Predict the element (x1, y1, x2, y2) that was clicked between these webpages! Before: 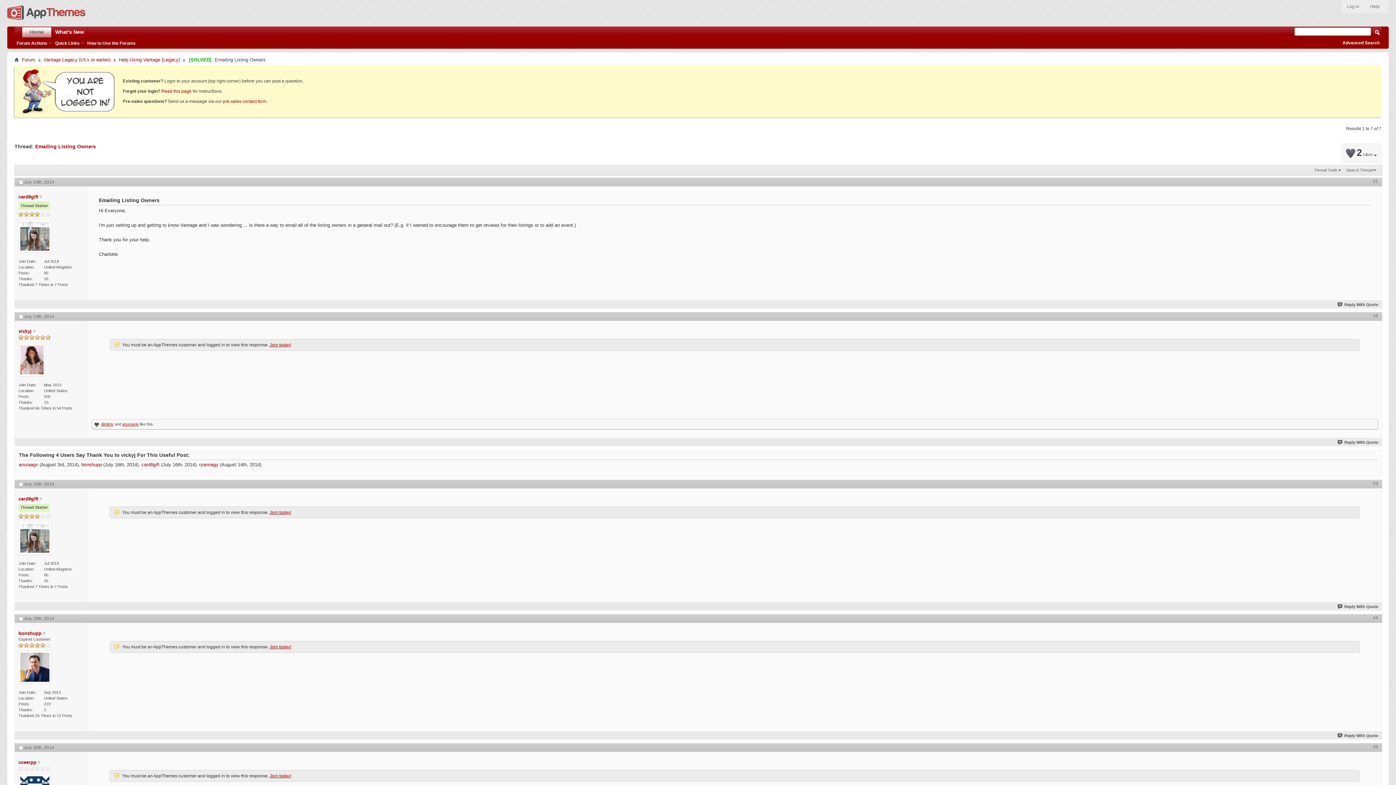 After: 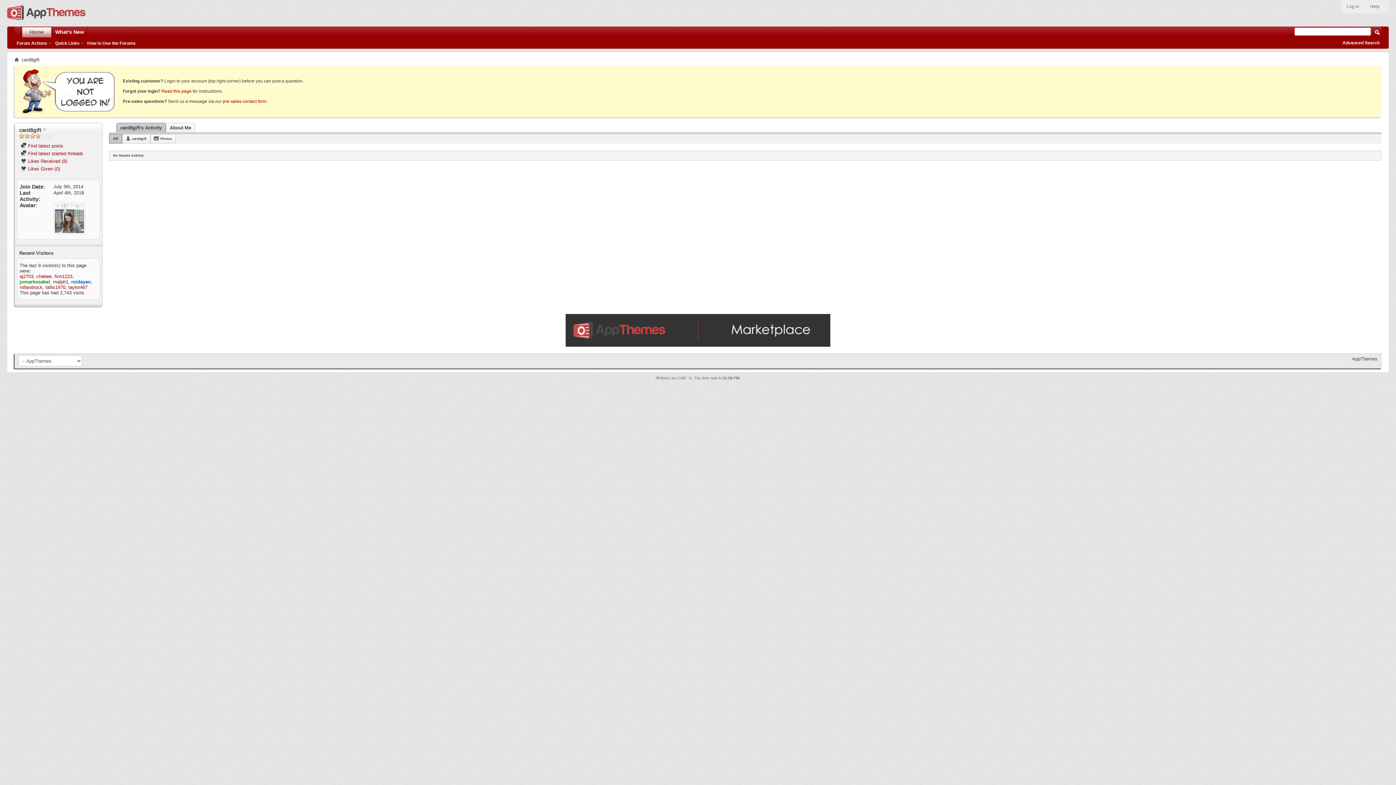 Action: label: card8gift bbox: (141, 462, 159, 467)